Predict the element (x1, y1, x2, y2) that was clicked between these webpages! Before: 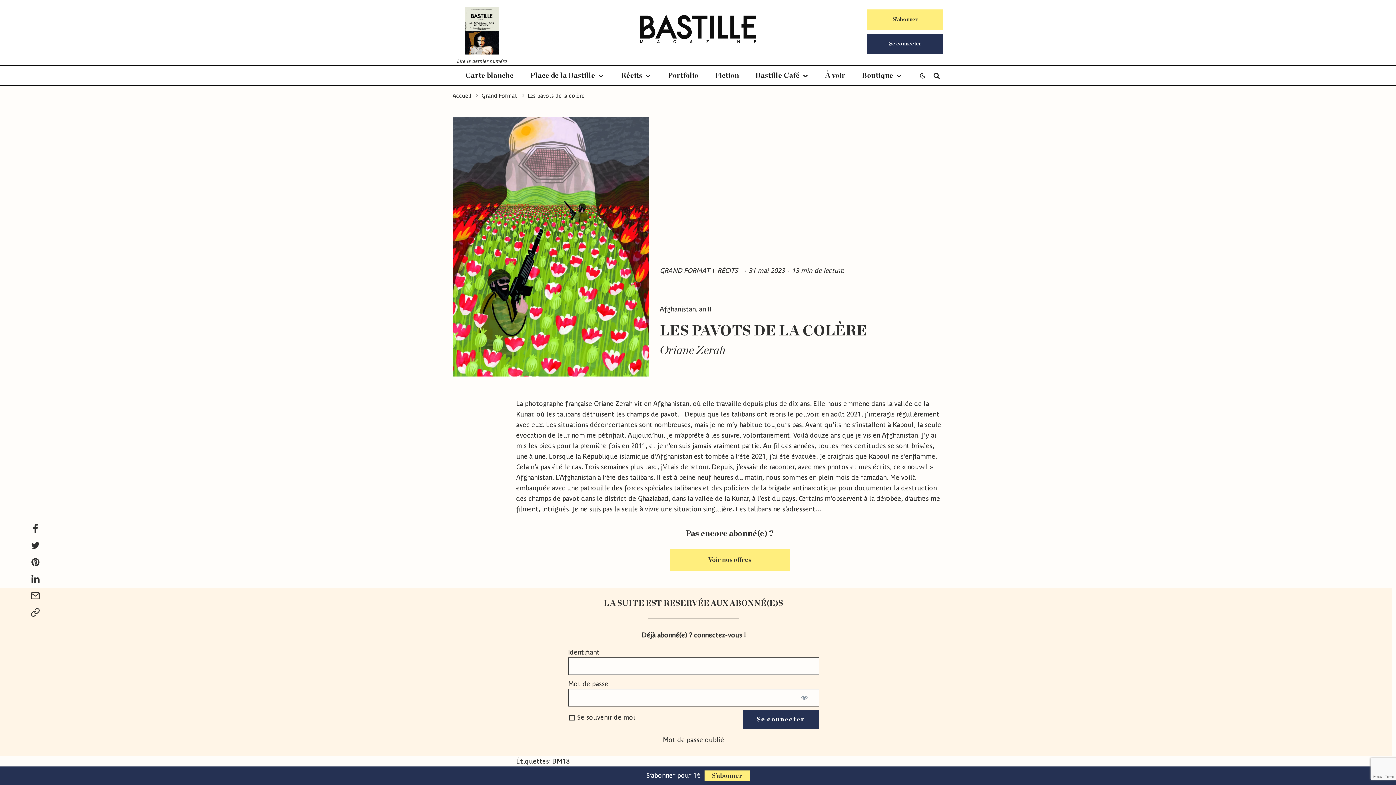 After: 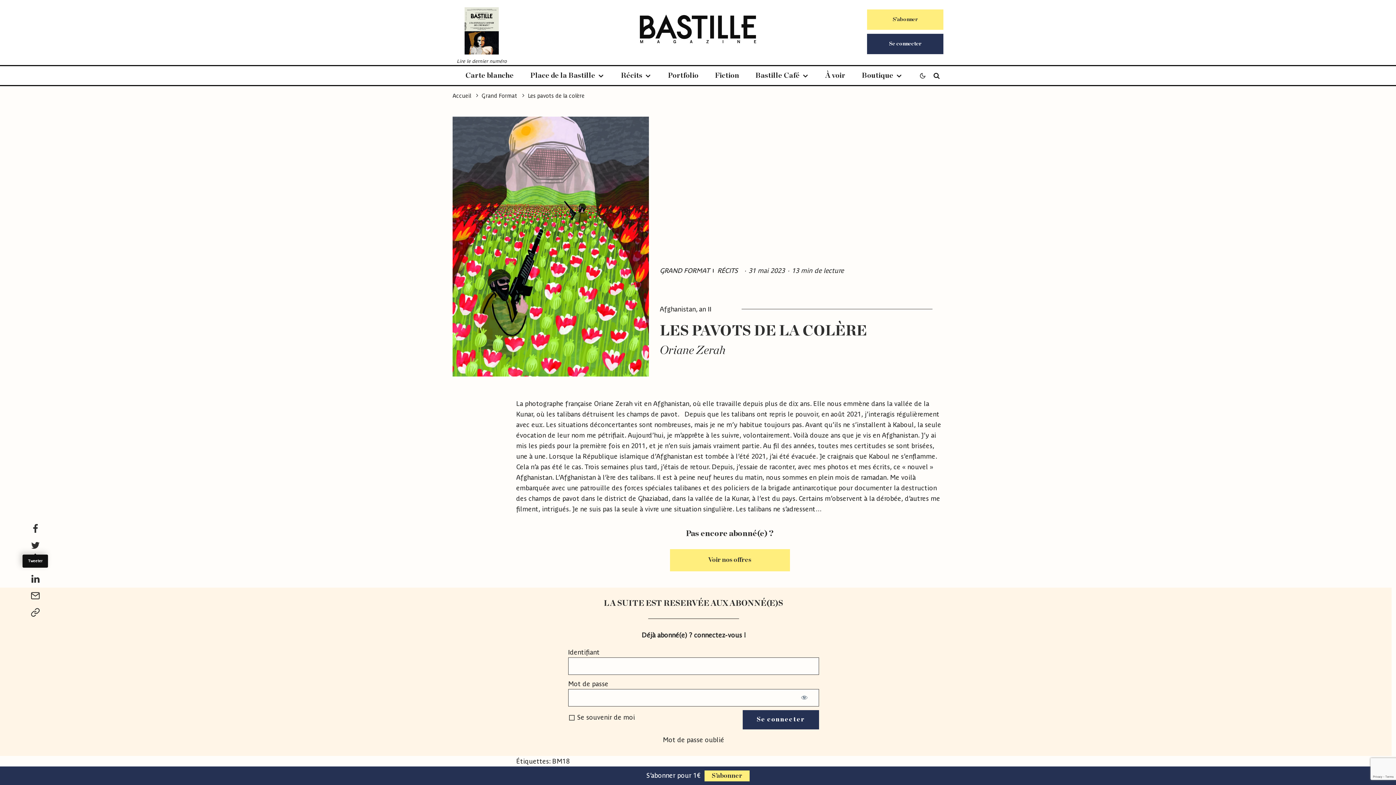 Action: label: Tweeter bbox: (10, 541, 60, 550)